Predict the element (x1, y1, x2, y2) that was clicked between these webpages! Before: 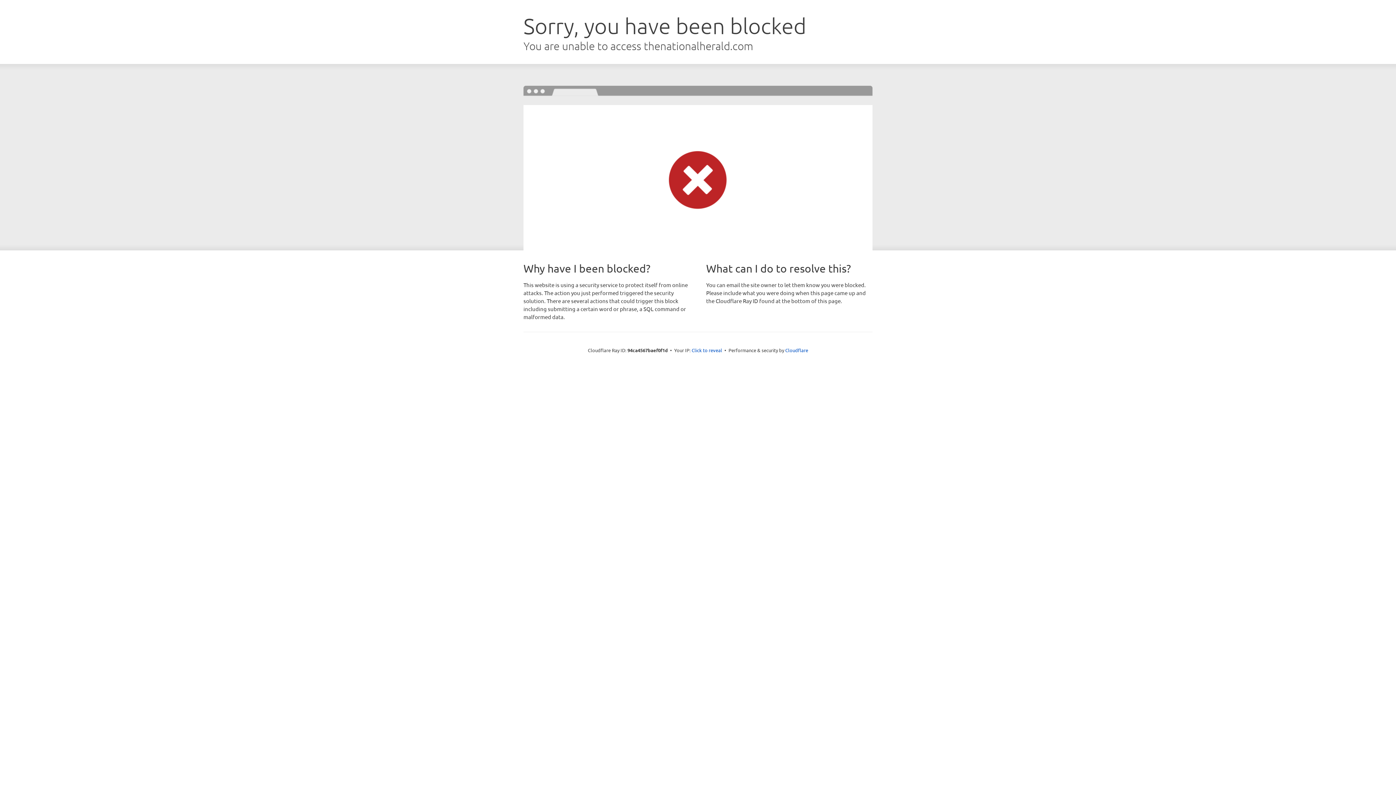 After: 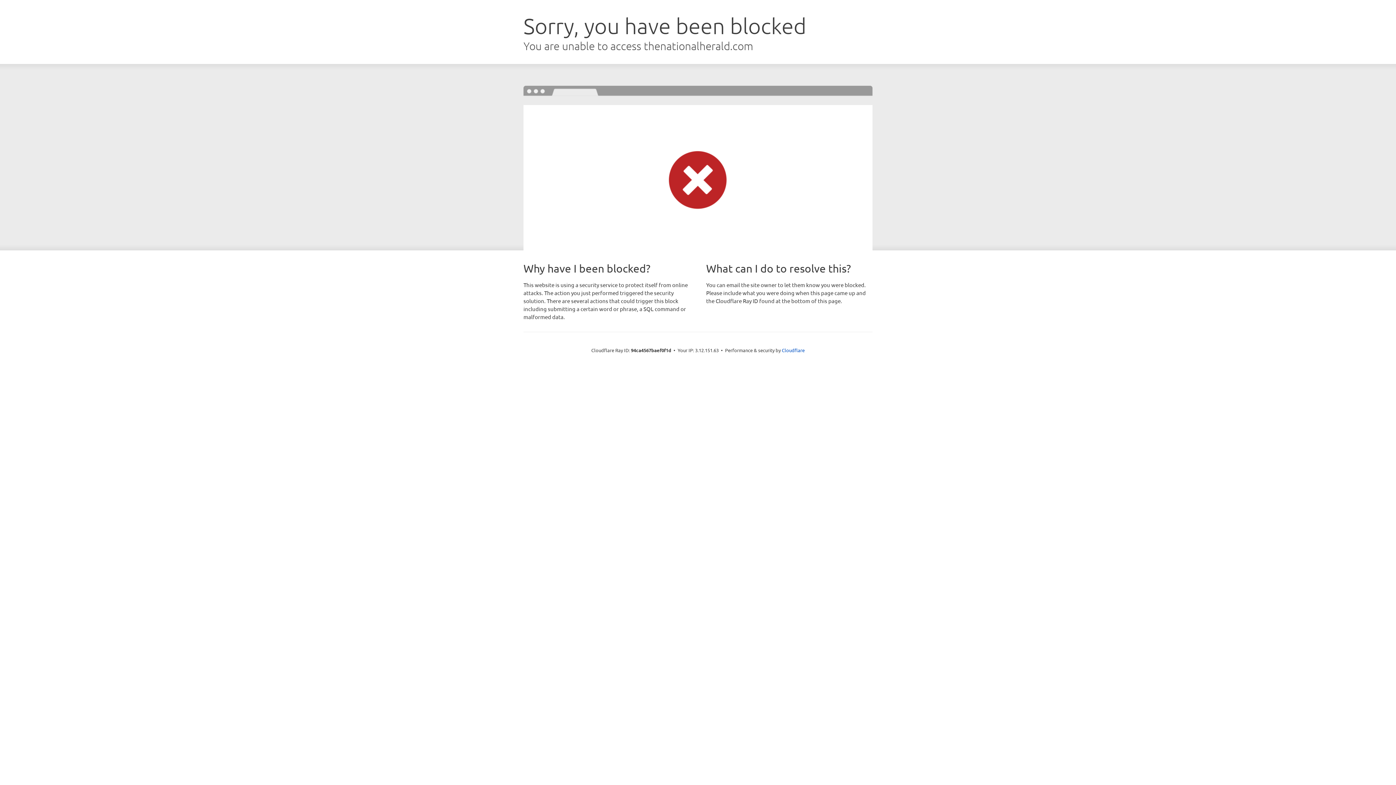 Action: bbox: (691, 346, 722, 353) label: Click to reveal